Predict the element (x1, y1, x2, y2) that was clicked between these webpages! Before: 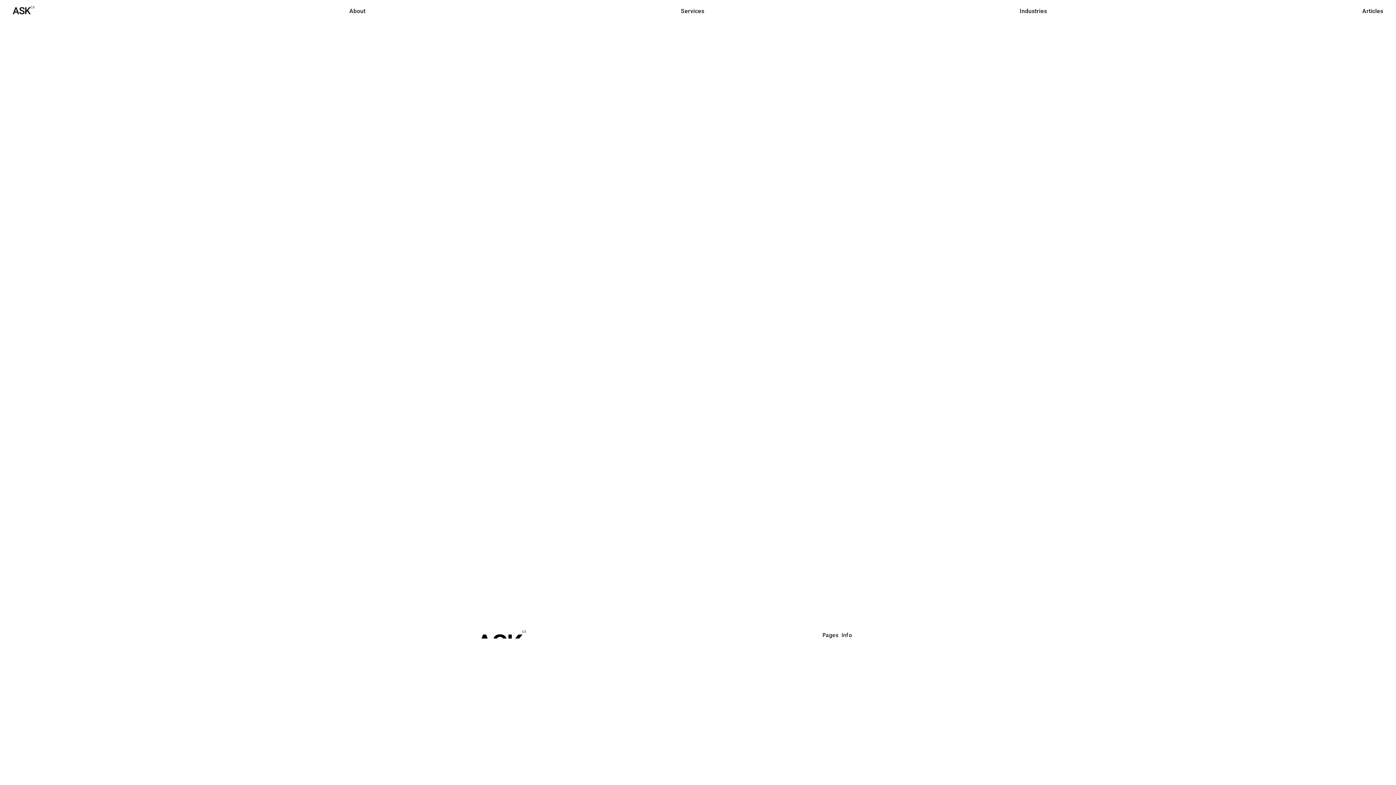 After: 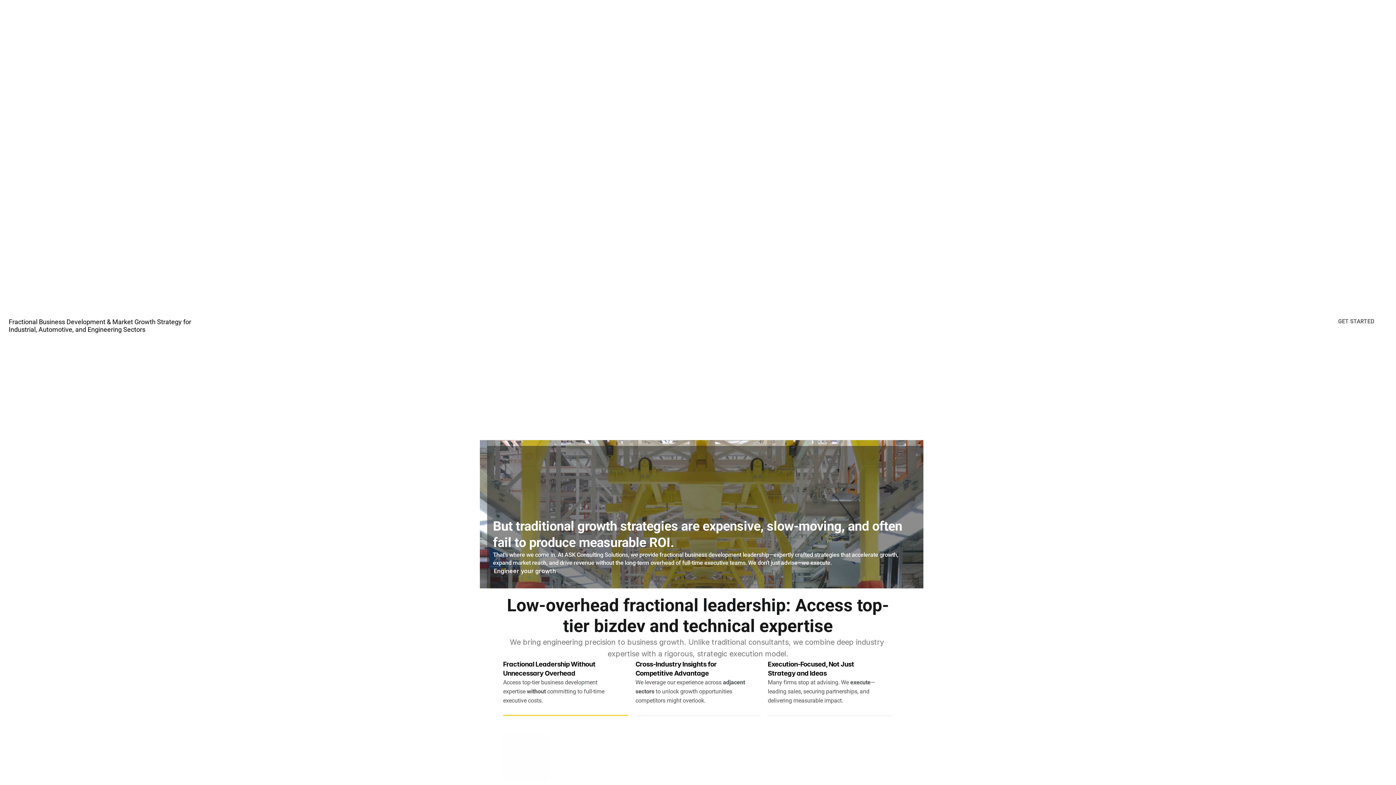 Action: label: BACK TO HOME bbox: (484, 218, 555, 239)